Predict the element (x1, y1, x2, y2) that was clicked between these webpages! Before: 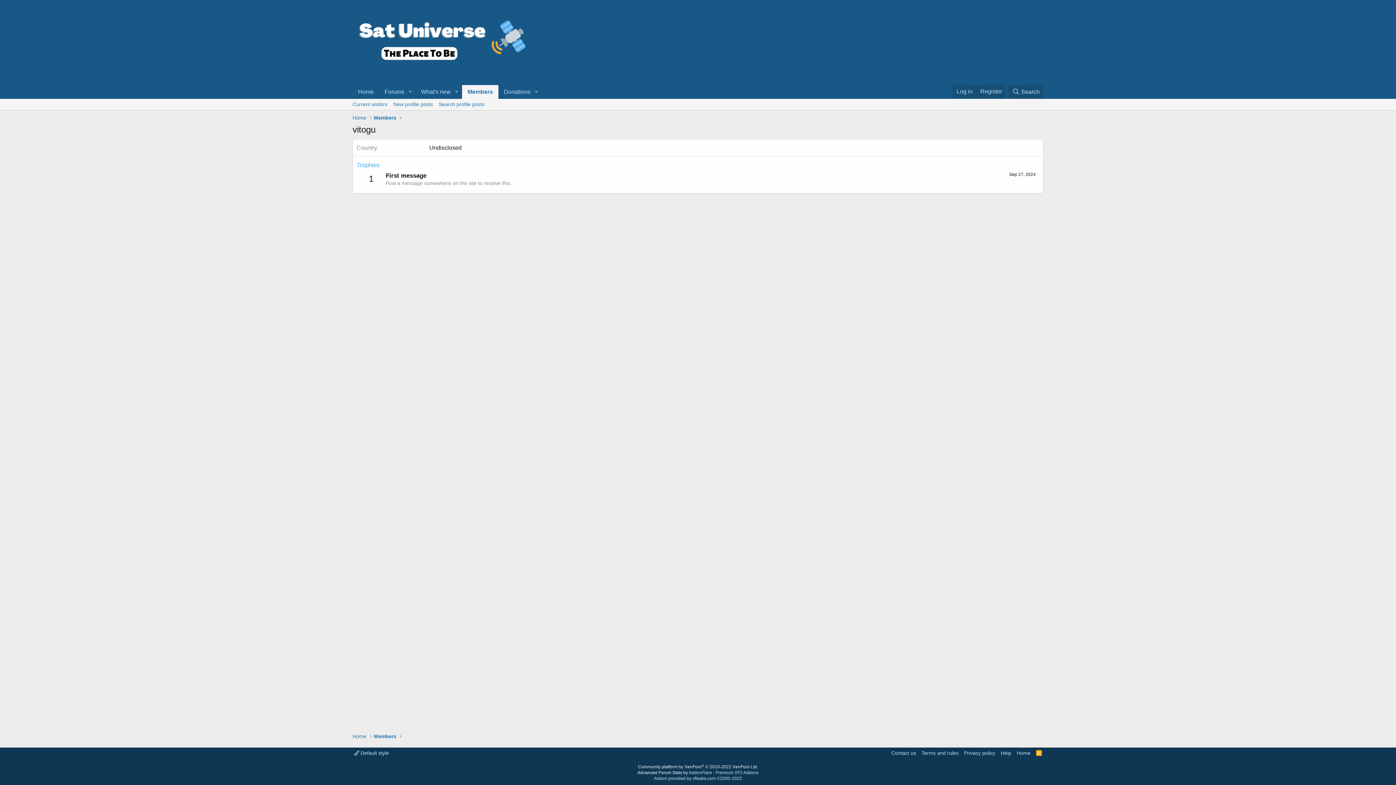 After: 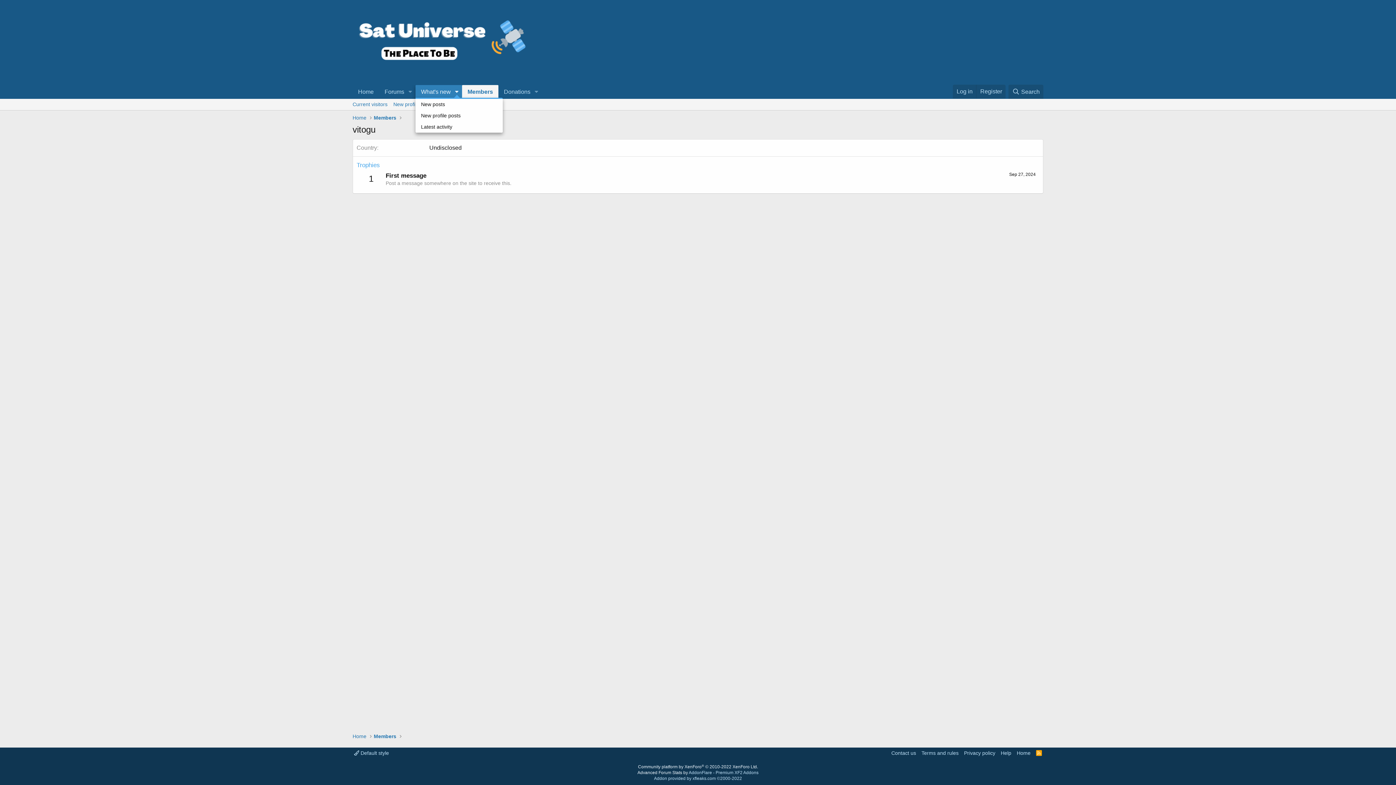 Action: bbox: (451, 85, 462, 98) label: Toggle expanded